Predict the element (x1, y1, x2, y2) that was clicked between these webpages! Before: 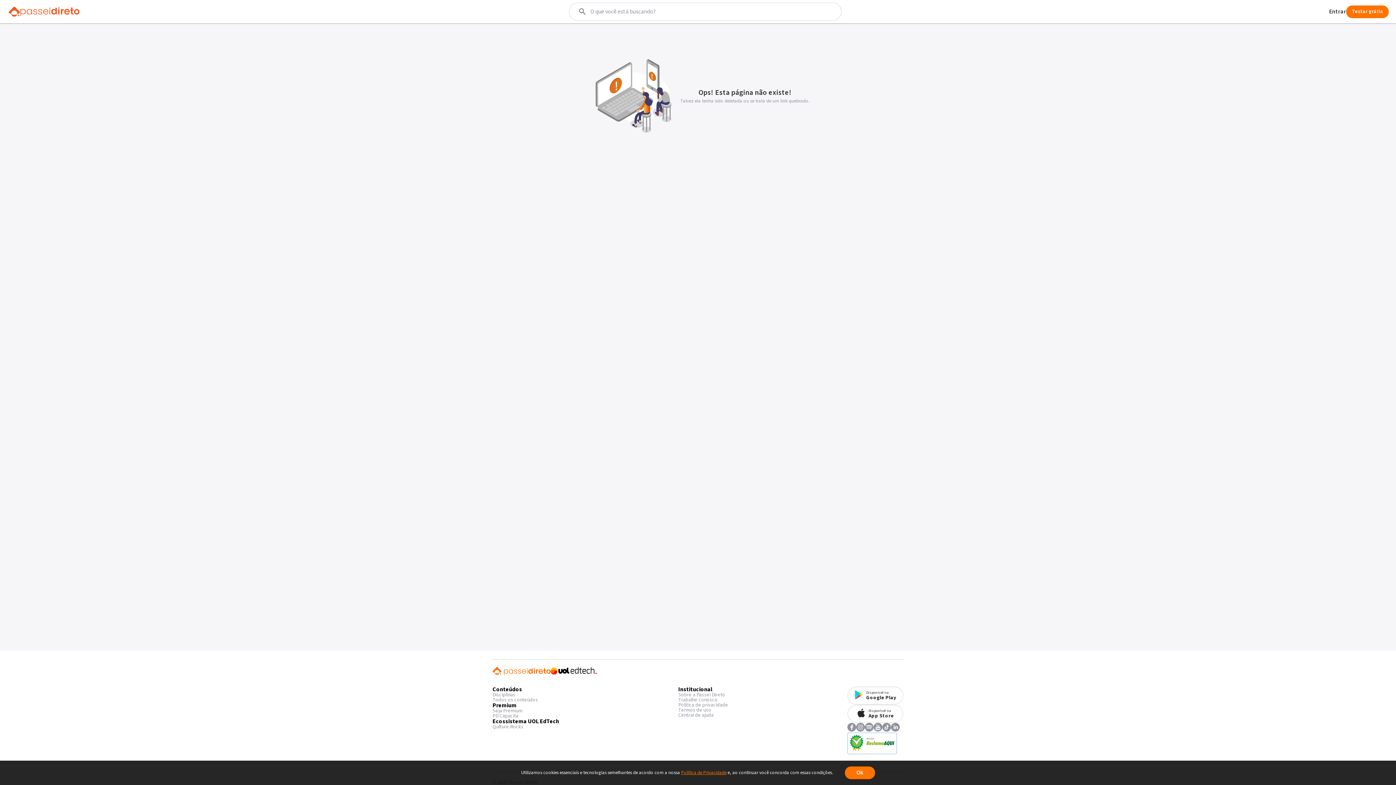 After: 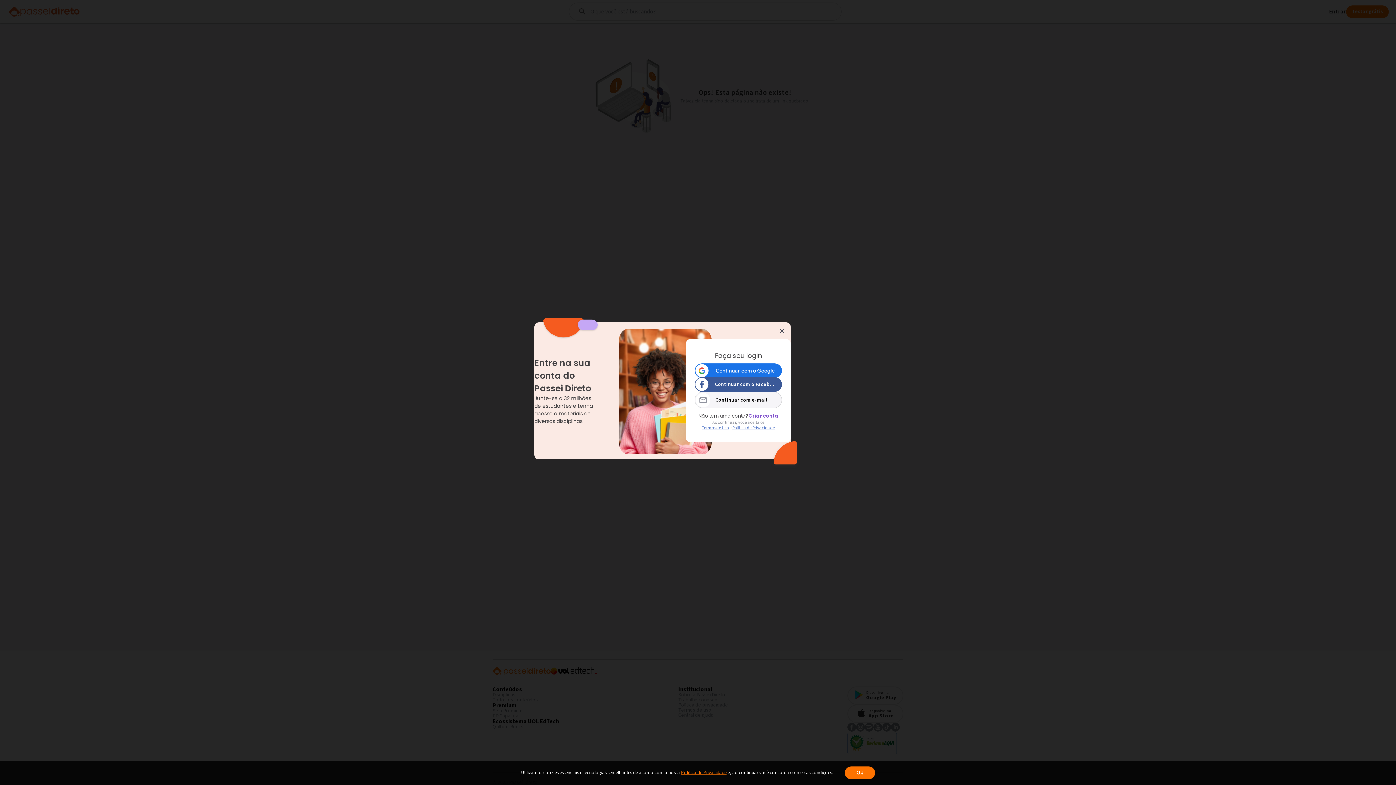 Action: bbox: (1329, 8, 1346, 14) label: Entrar